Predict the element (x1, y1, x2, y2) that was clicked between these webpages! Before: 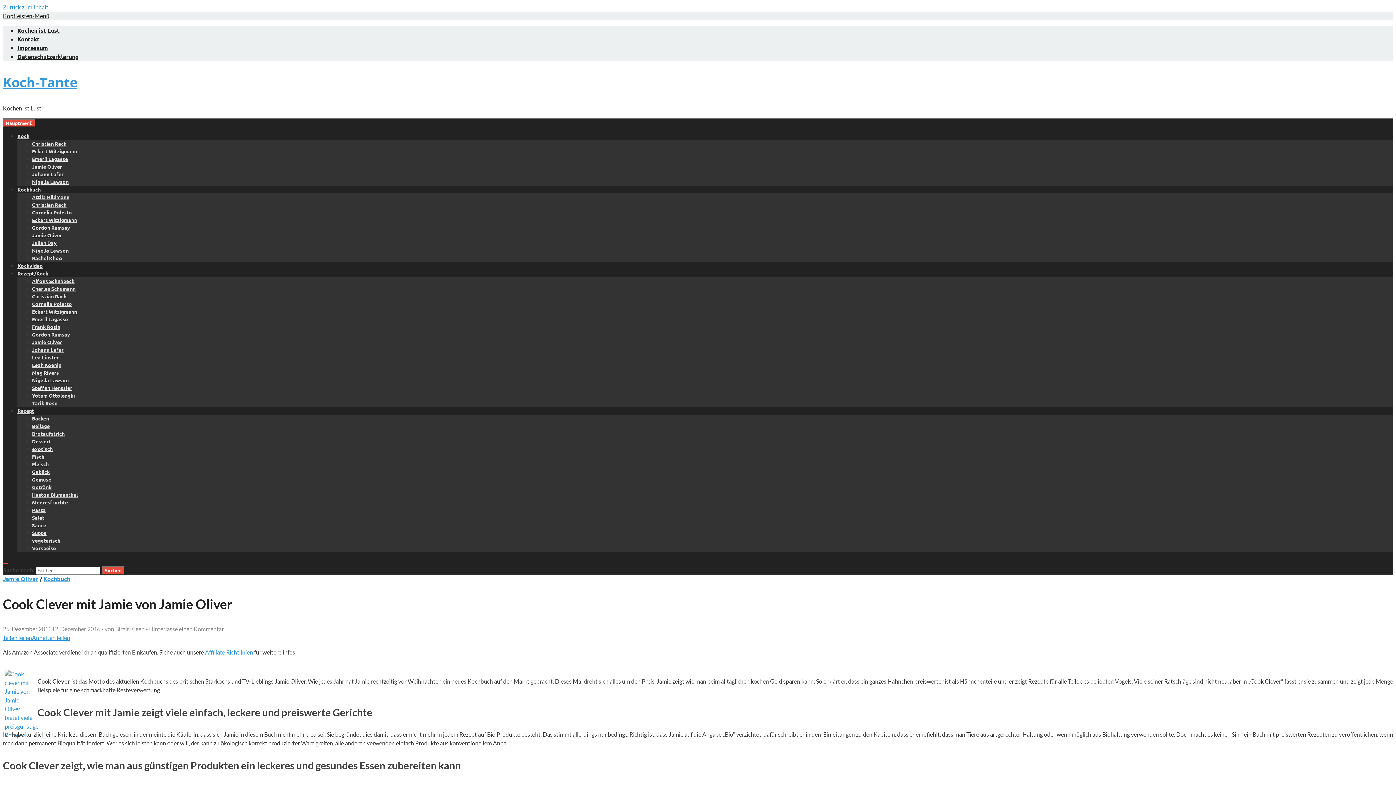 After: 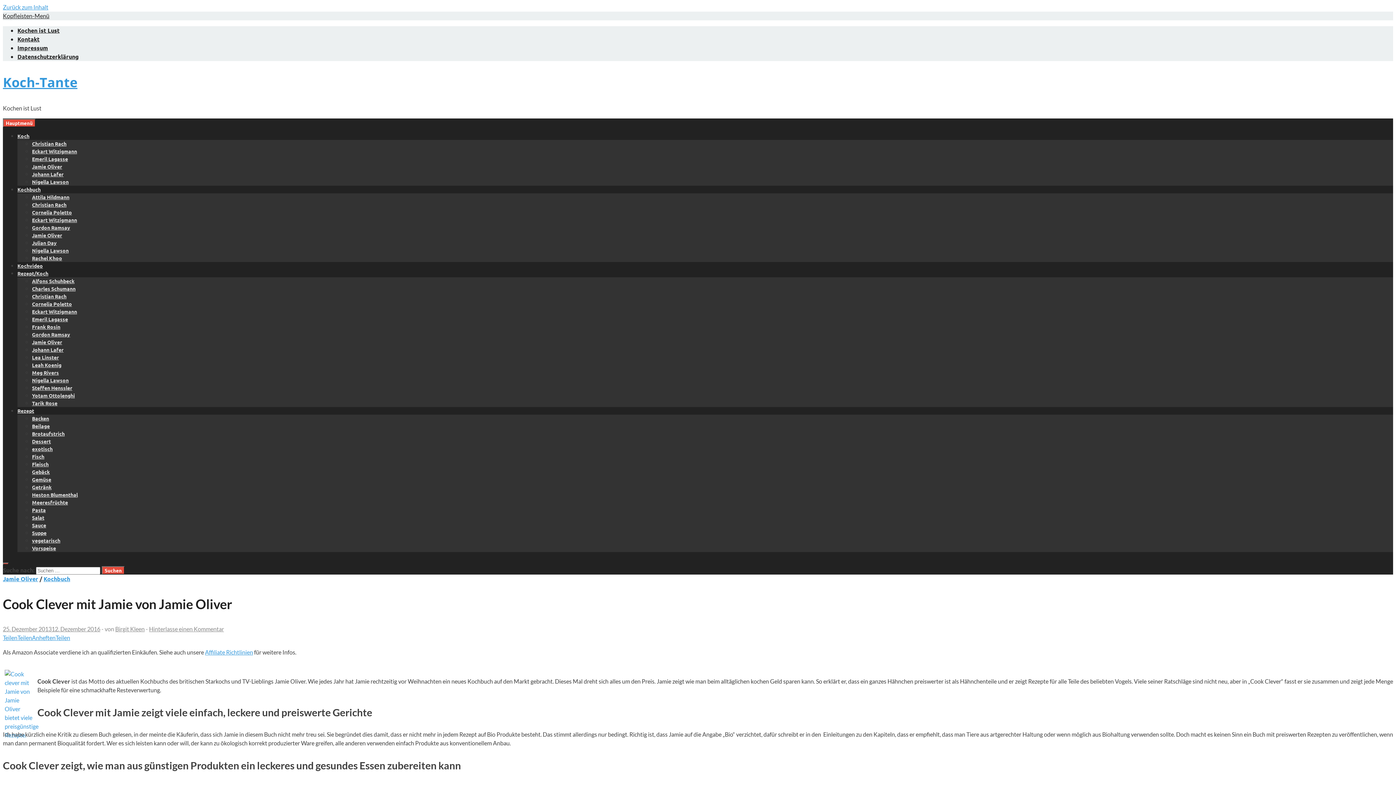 Action: label: 25. Dezember 201312. Dezember 2016 bbox: (2, 625, 100, 632)